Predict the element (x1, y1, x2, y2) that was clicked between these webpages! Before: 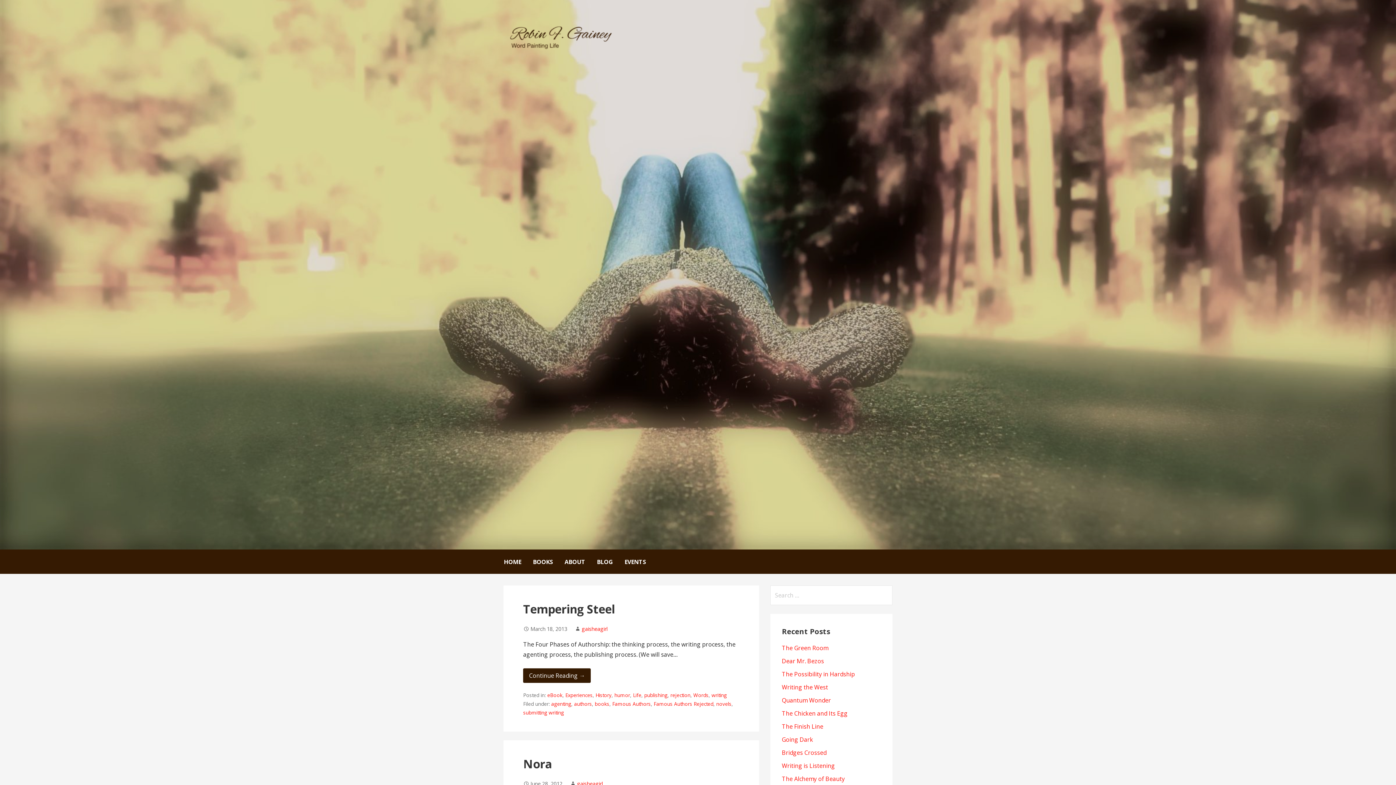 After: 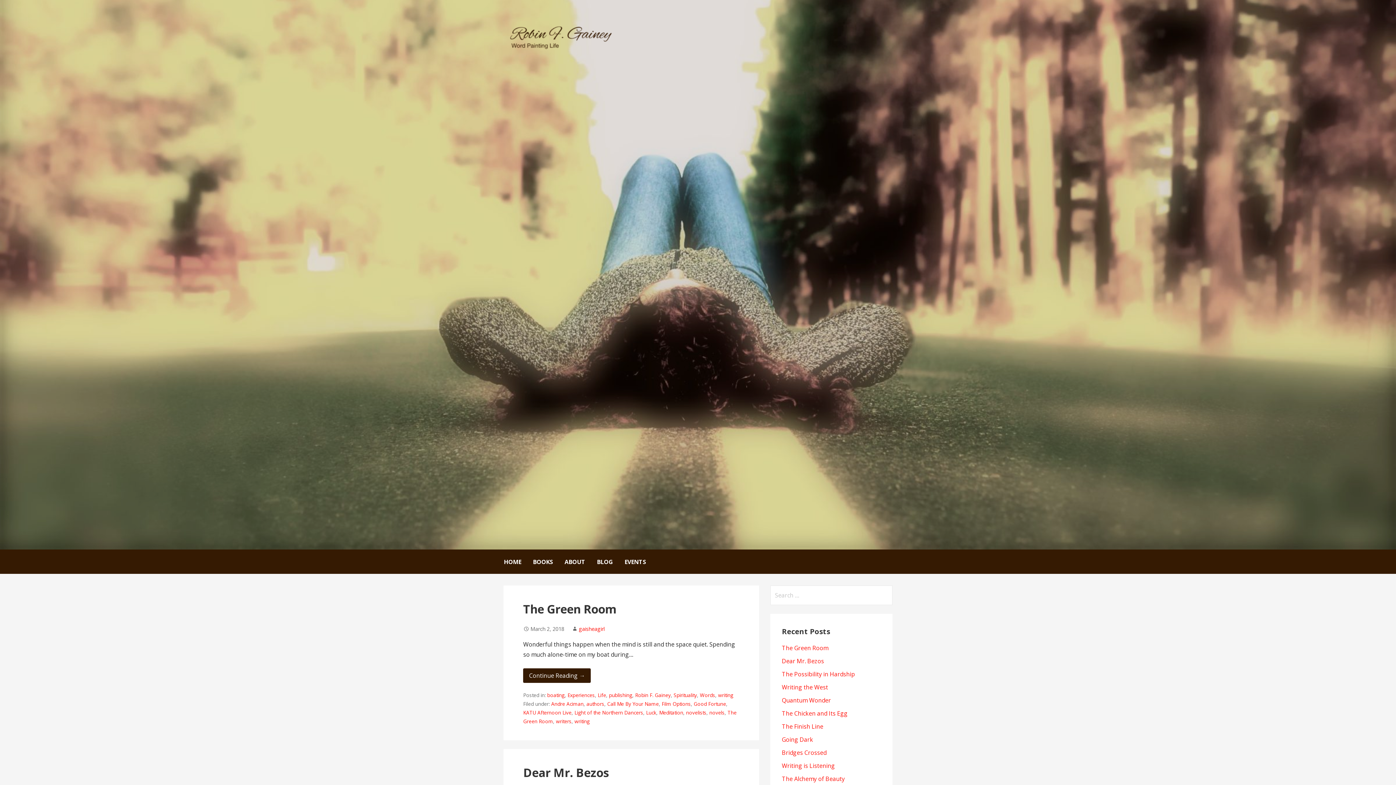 Action: bbox: (574, 700, 592, 707) label: authors